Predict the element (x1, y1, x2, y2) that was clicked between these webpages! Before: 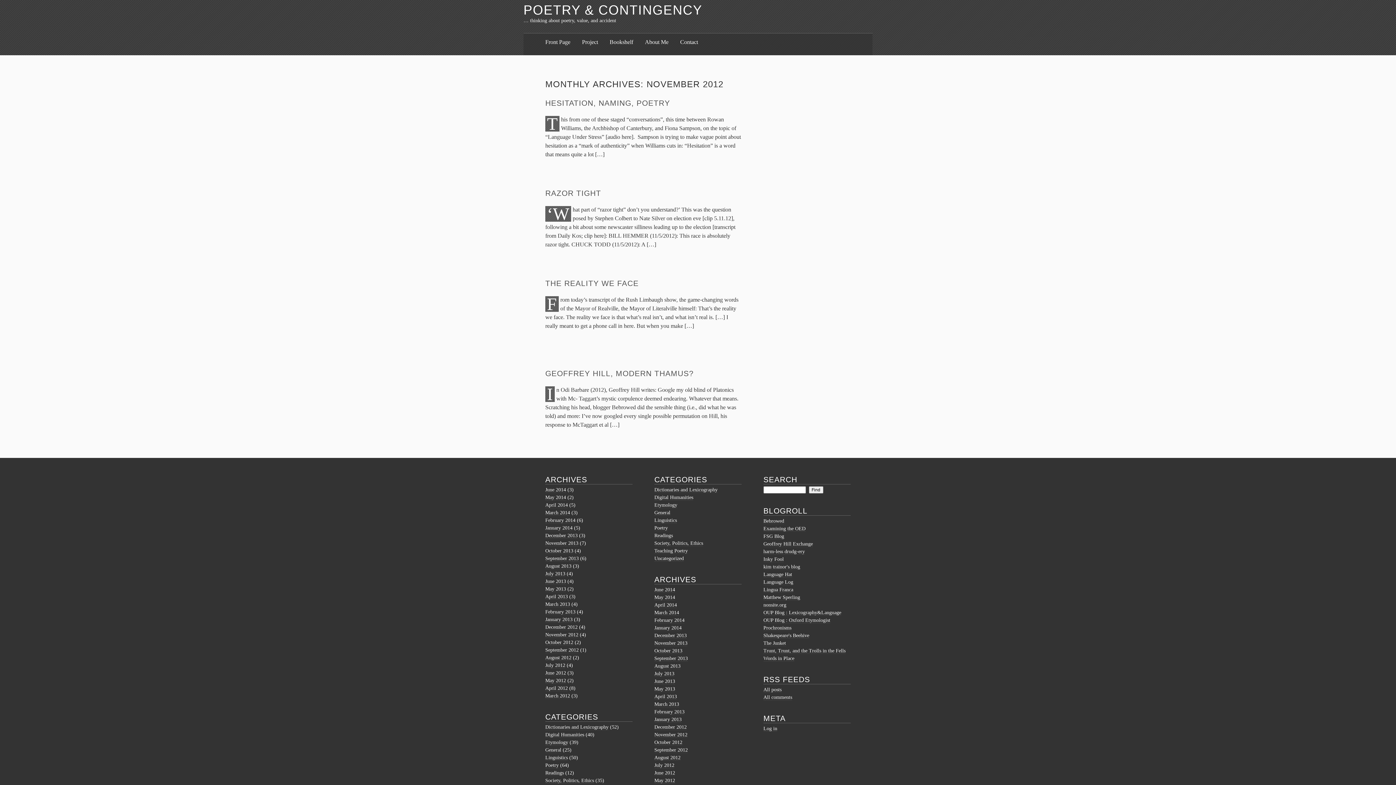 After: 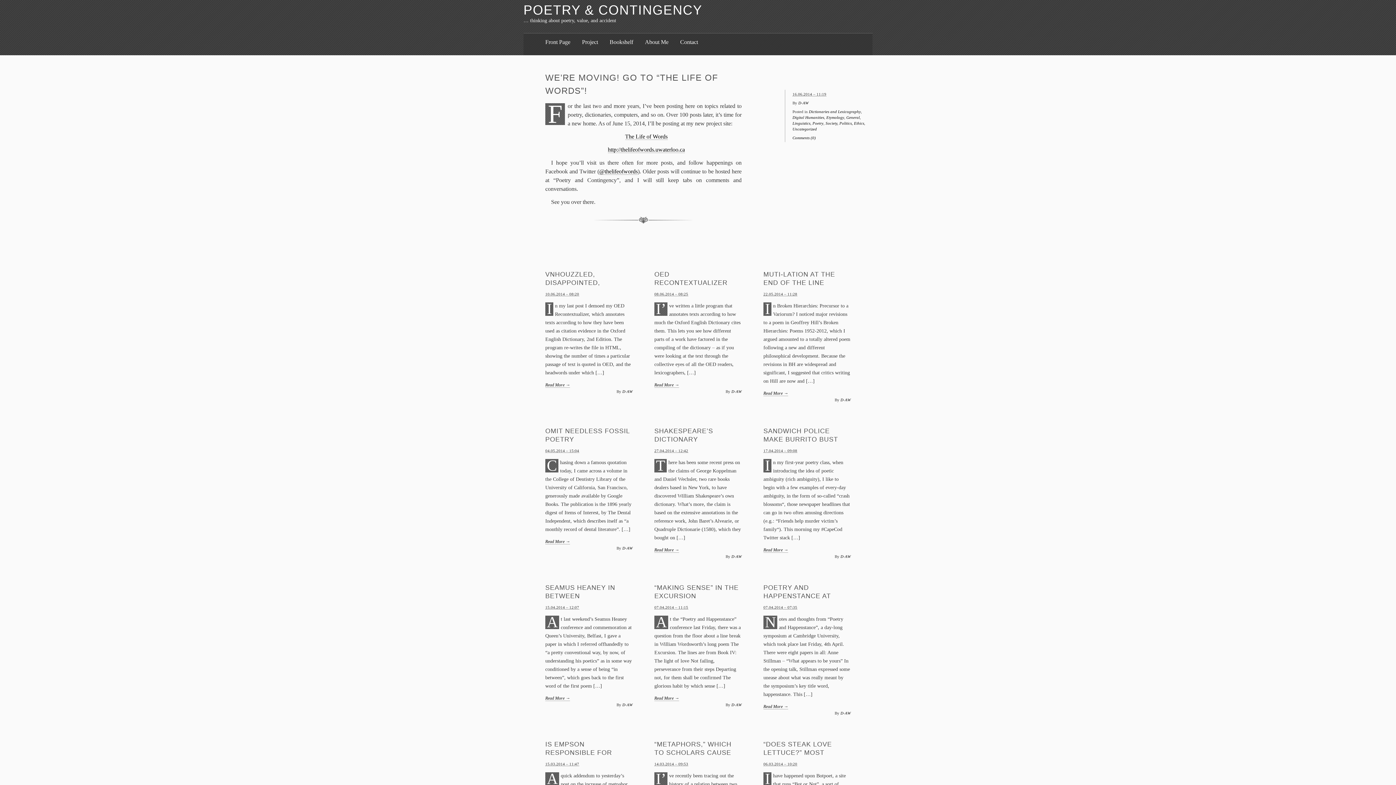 Action: label: POETRY & CONTINGENCY bbox: (523, 2, 702, 17)